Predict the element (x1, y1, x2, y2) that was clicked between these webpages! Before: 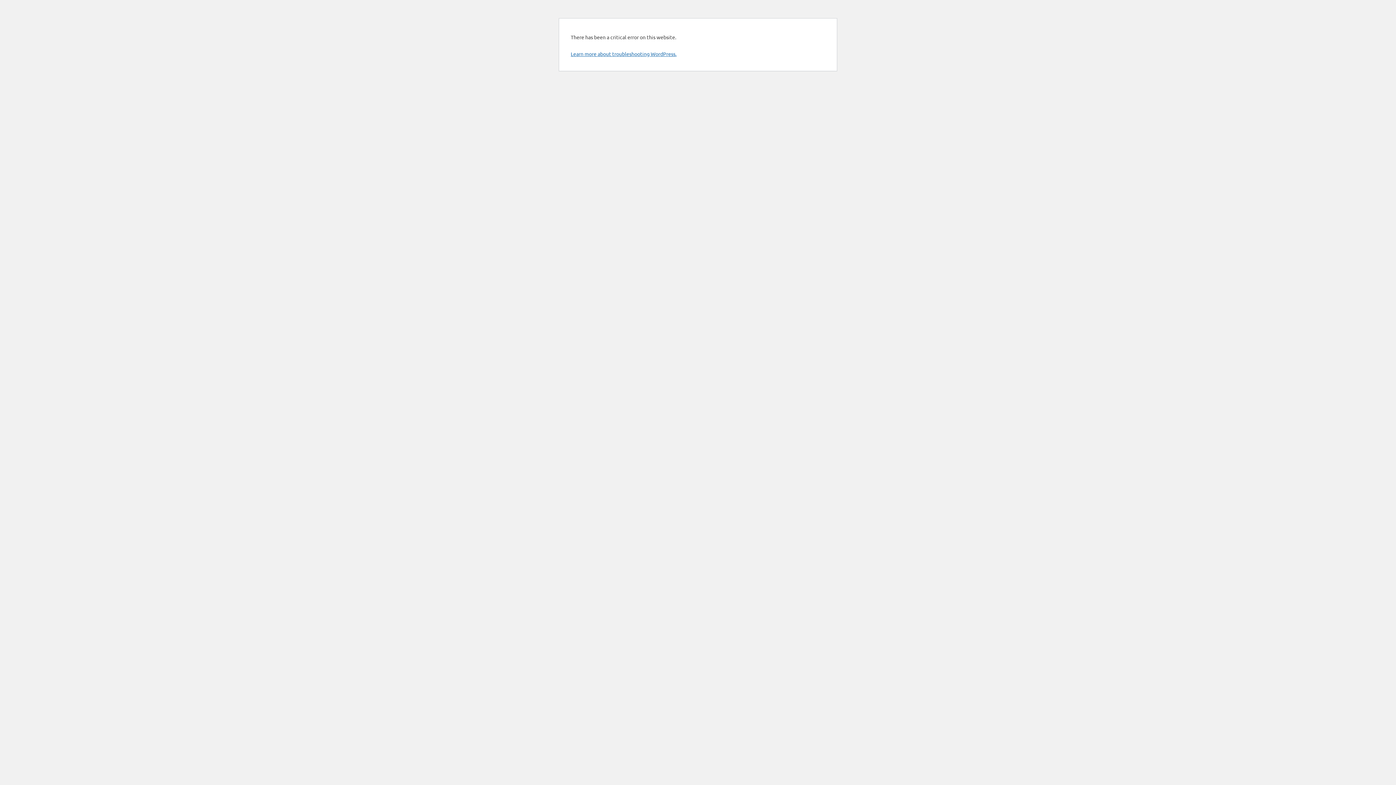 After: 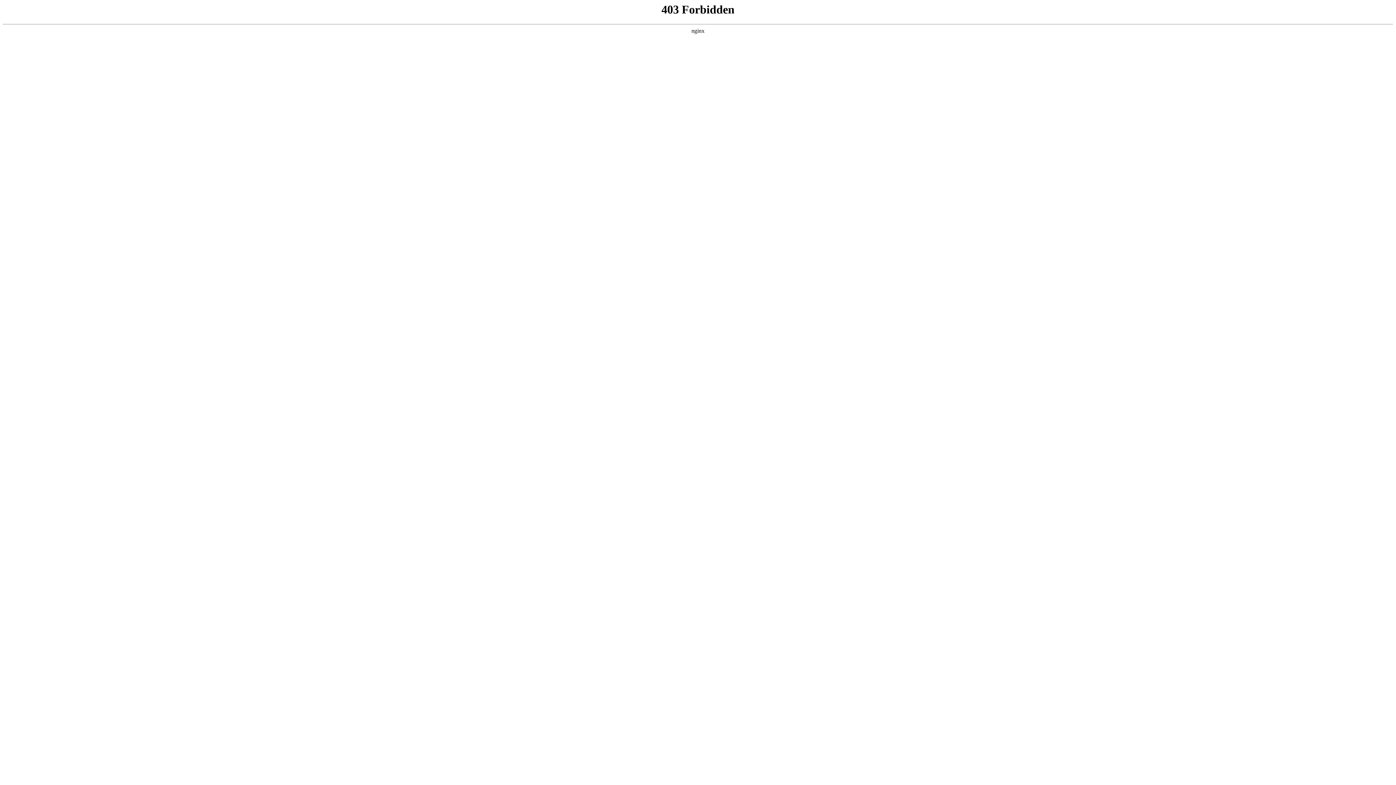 Action: label: Learn more about troubleshooting WordPress. bbox: (570, 50, 676, 57)